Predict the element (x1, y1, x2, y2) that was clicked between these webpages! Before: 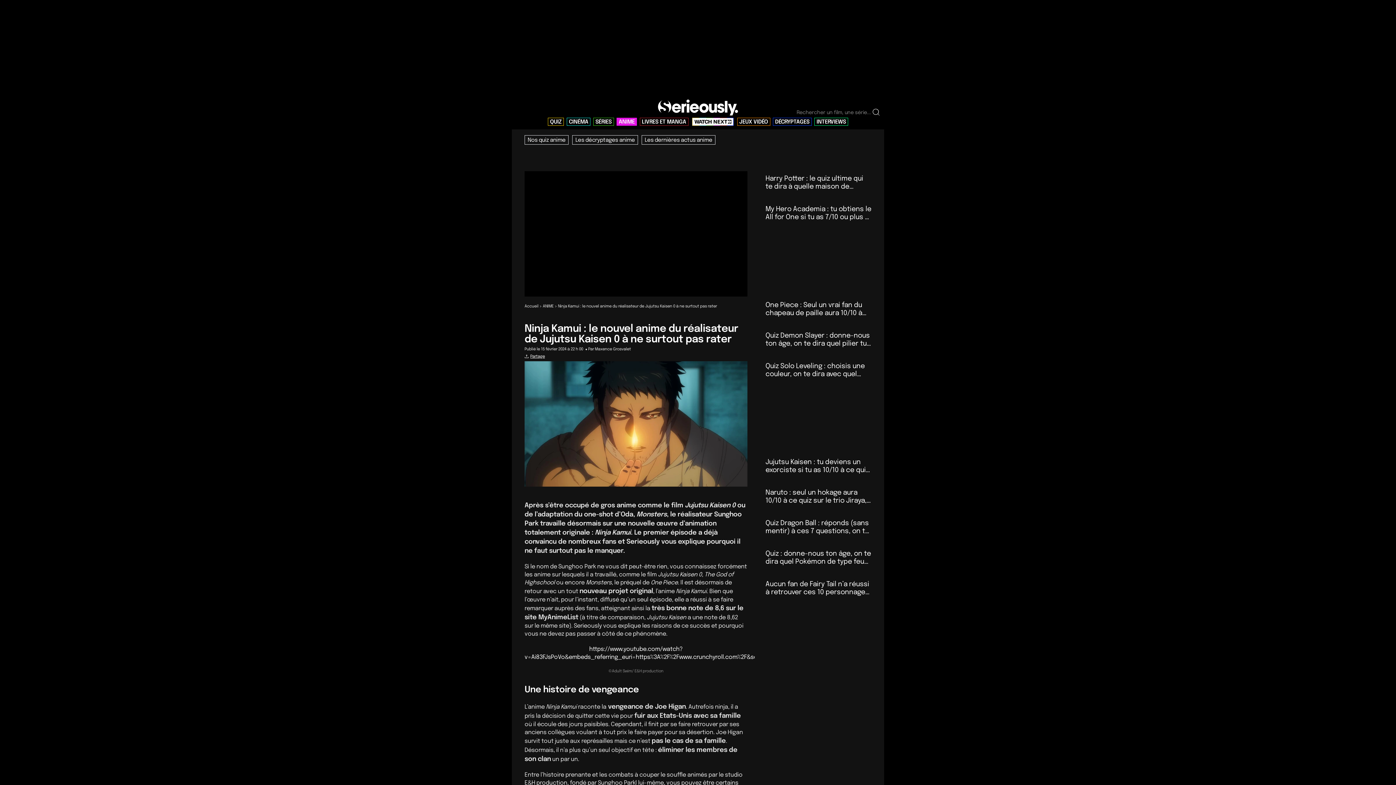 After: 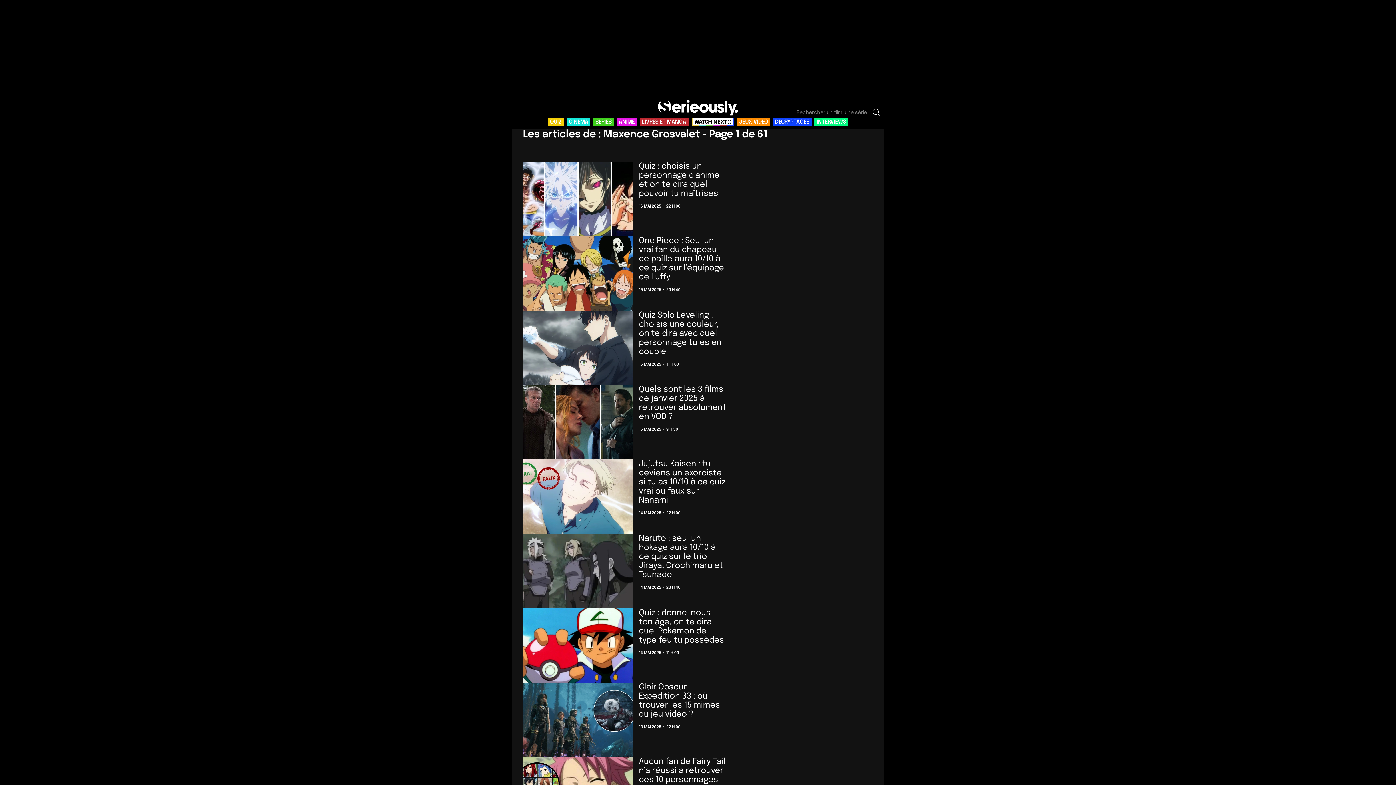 Action: bbox: (595, 347, 631, 351) label: Maxence Grosvalet